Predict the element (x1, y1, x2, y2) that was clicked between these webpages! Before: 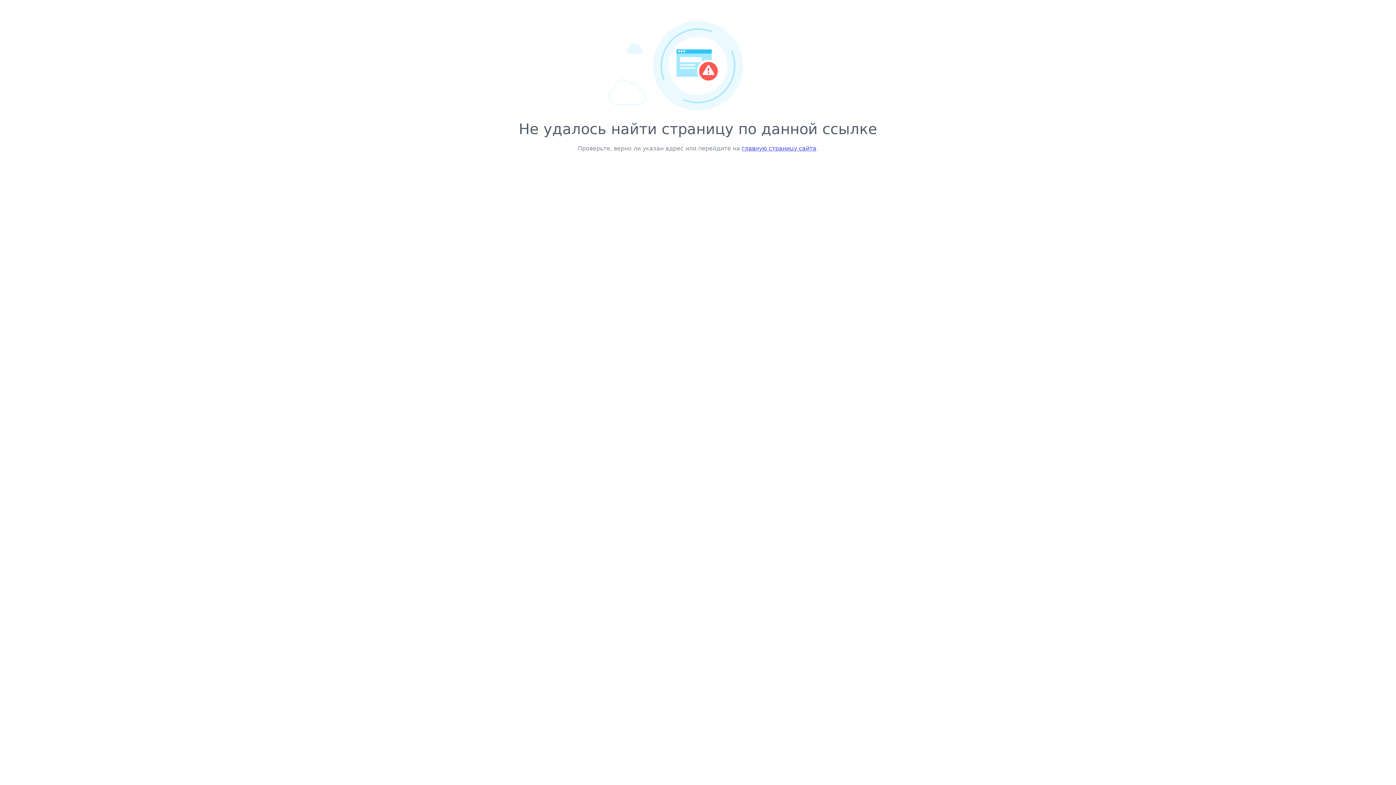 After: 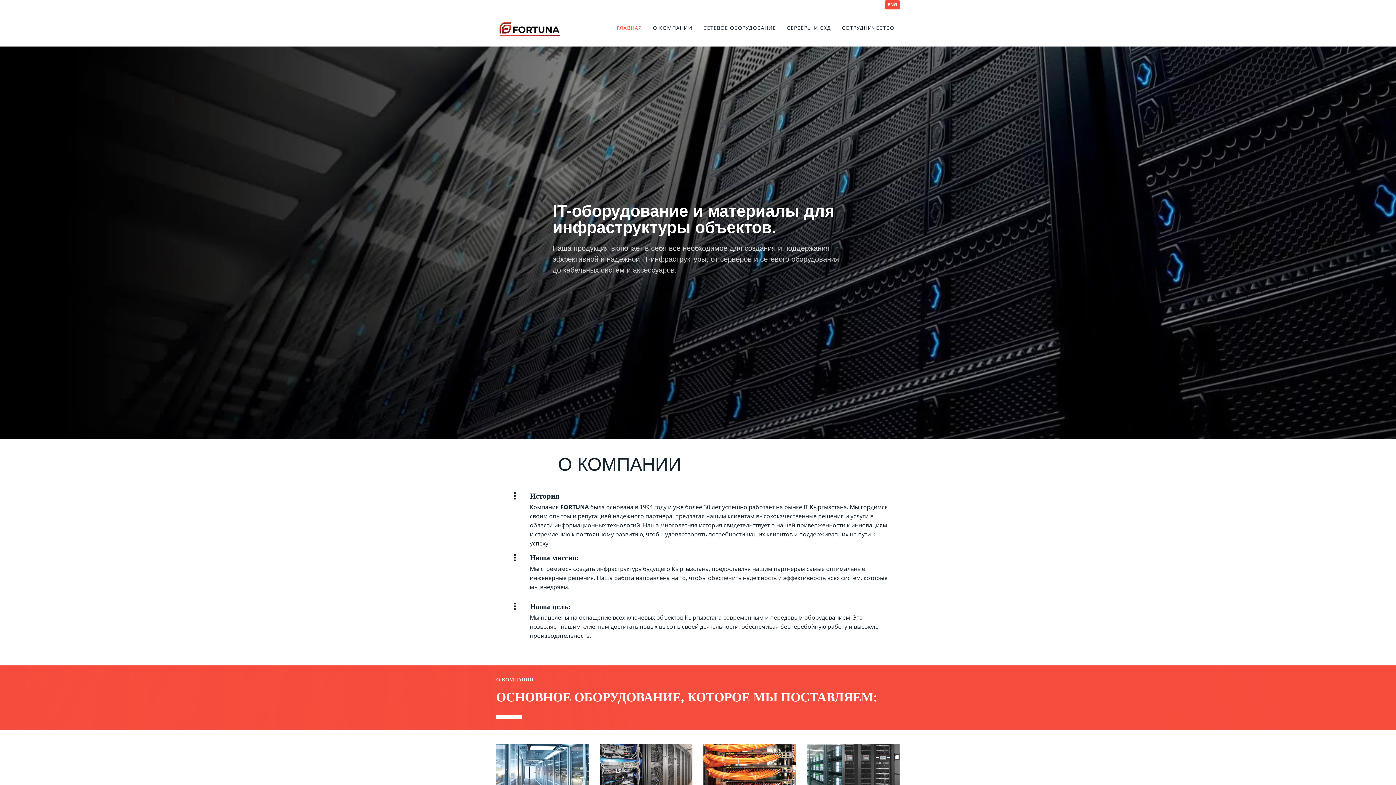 Action: label: главную страницу сайта bbox: (742, 145, 816, 152)